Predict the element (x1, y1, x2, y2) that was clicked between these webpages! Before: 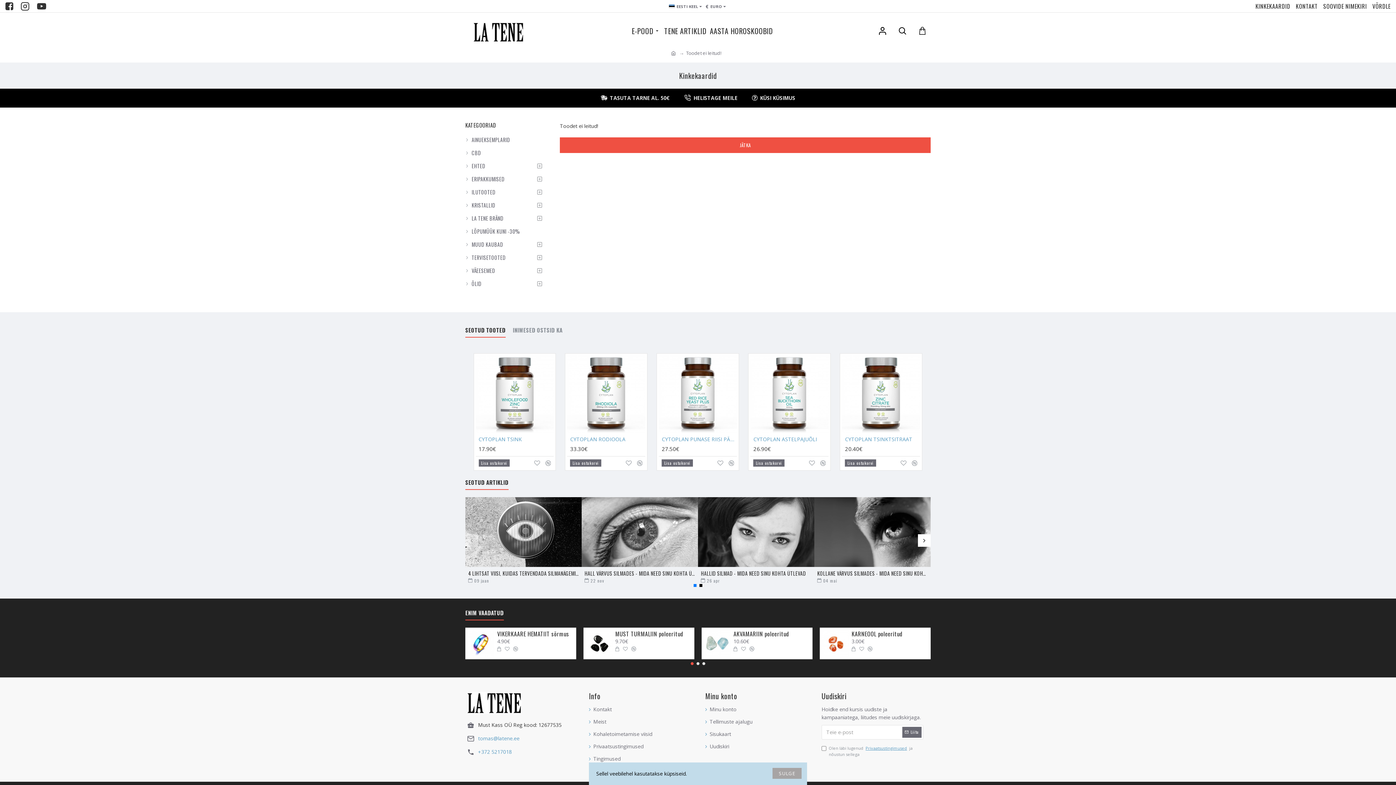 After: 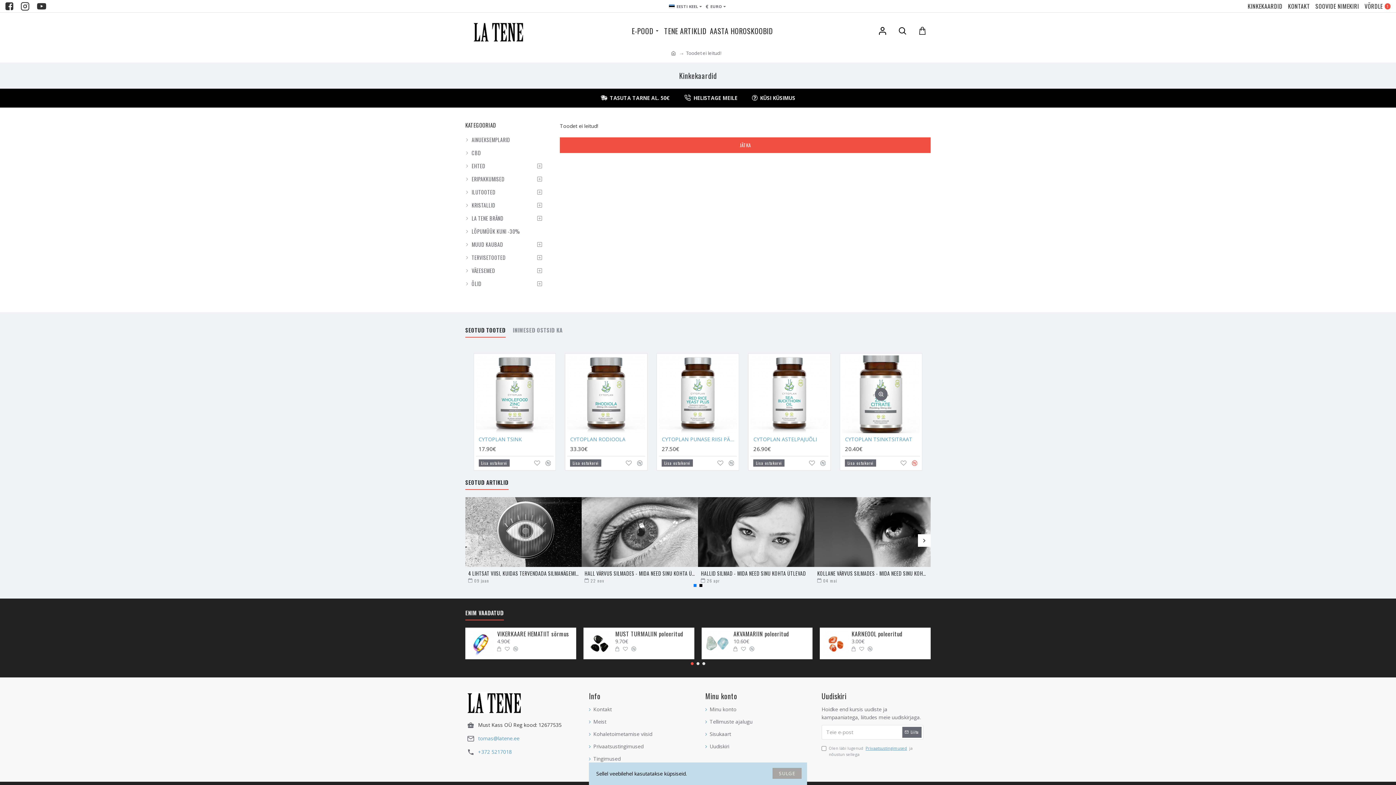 Action: bbox: (912, 460, 917, 466)